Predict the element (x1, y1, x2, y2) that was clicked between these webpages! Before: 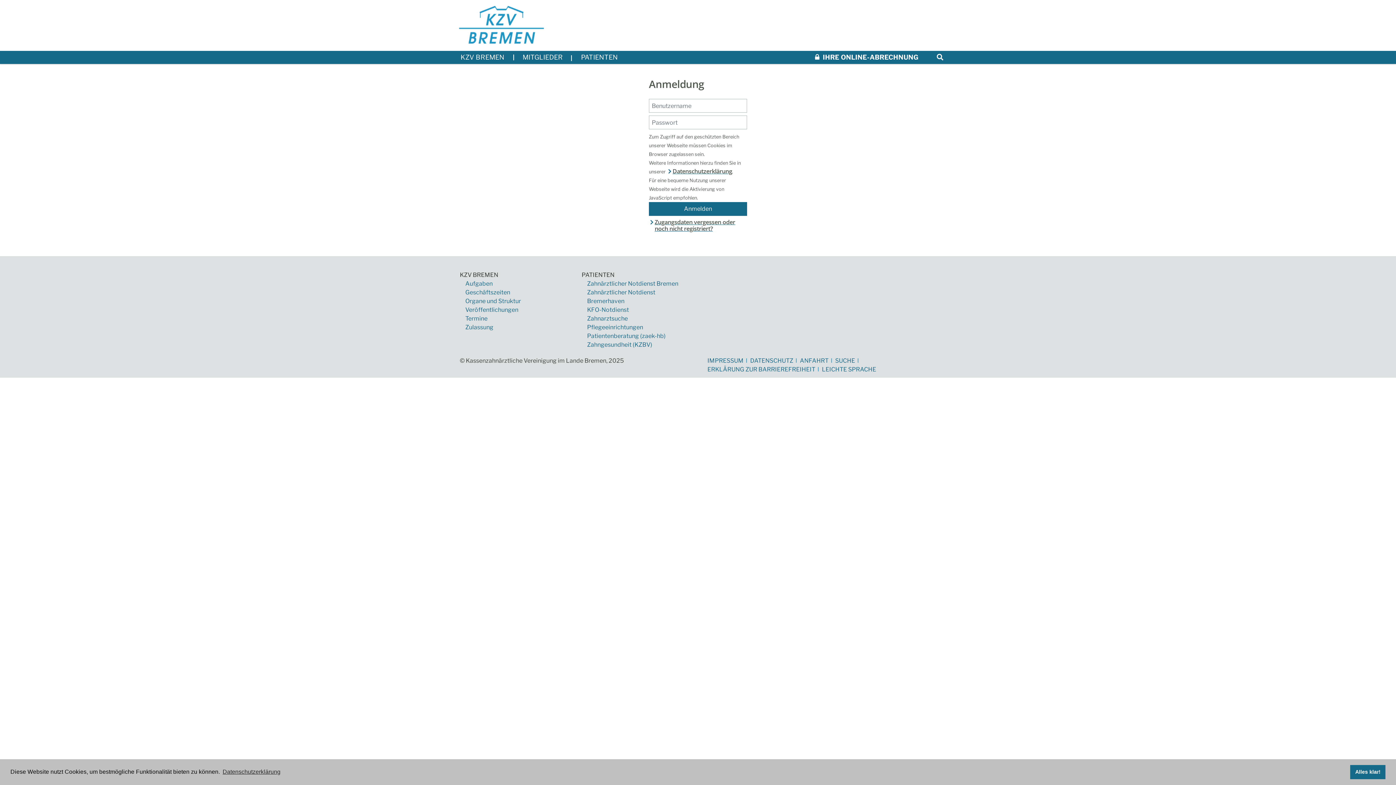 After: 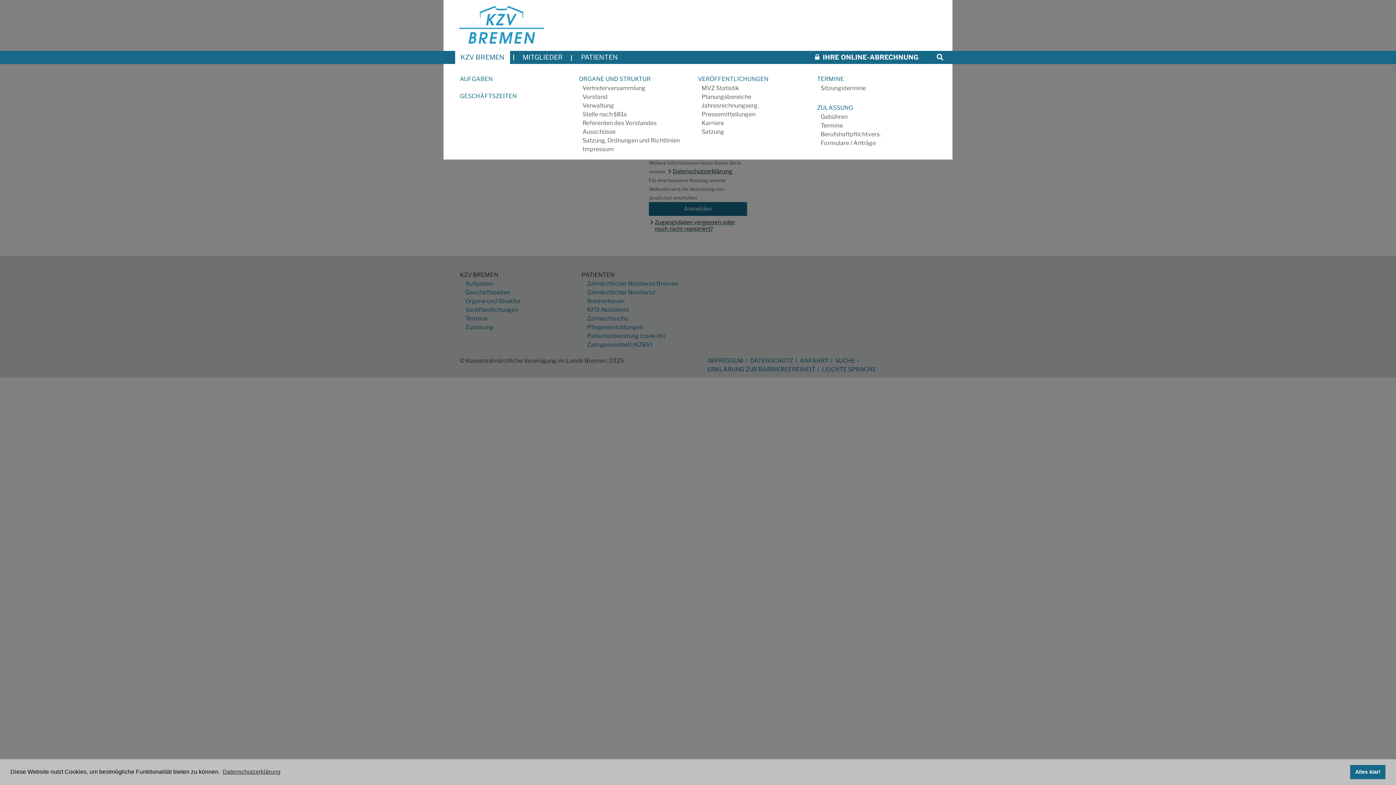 Action: bbox: (455, 50, 510, 64) label: KZV BREMEN